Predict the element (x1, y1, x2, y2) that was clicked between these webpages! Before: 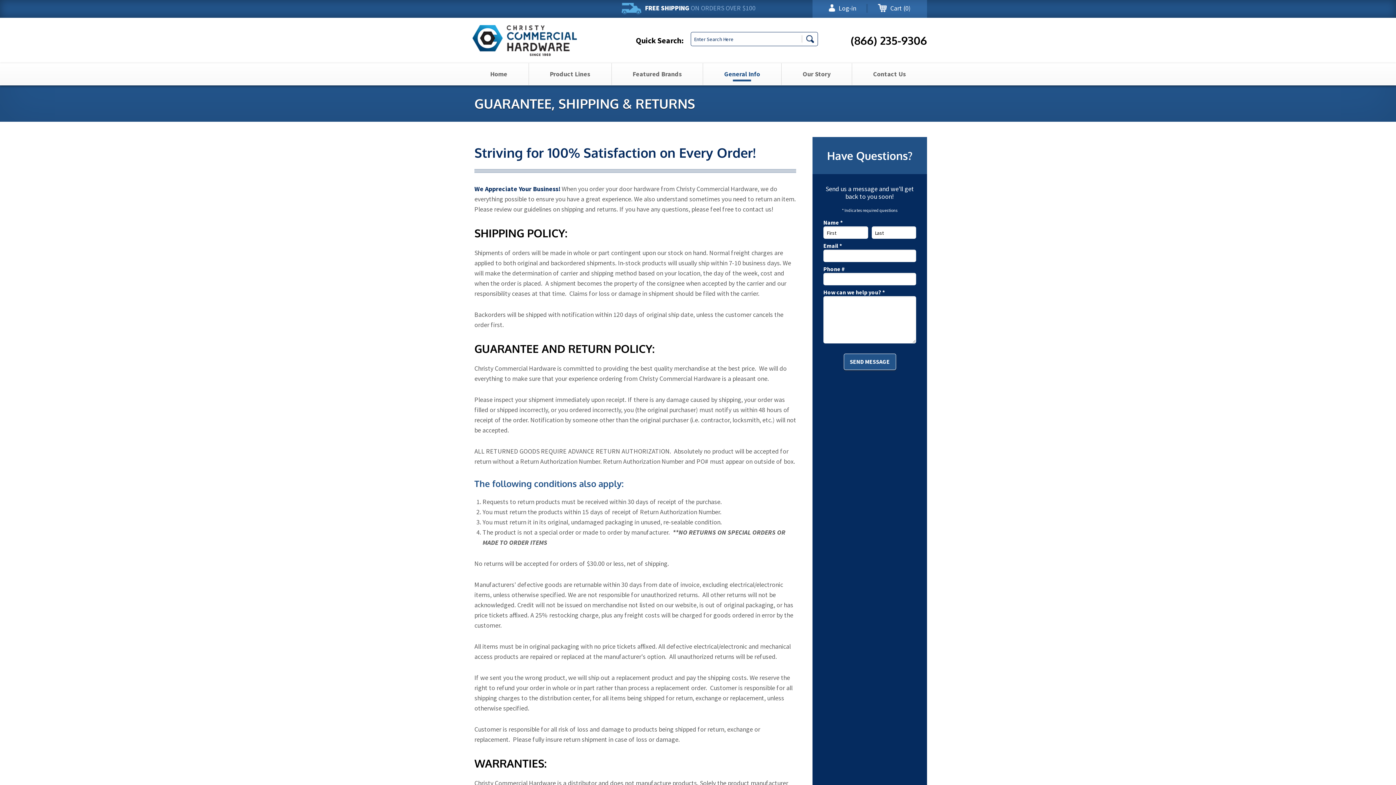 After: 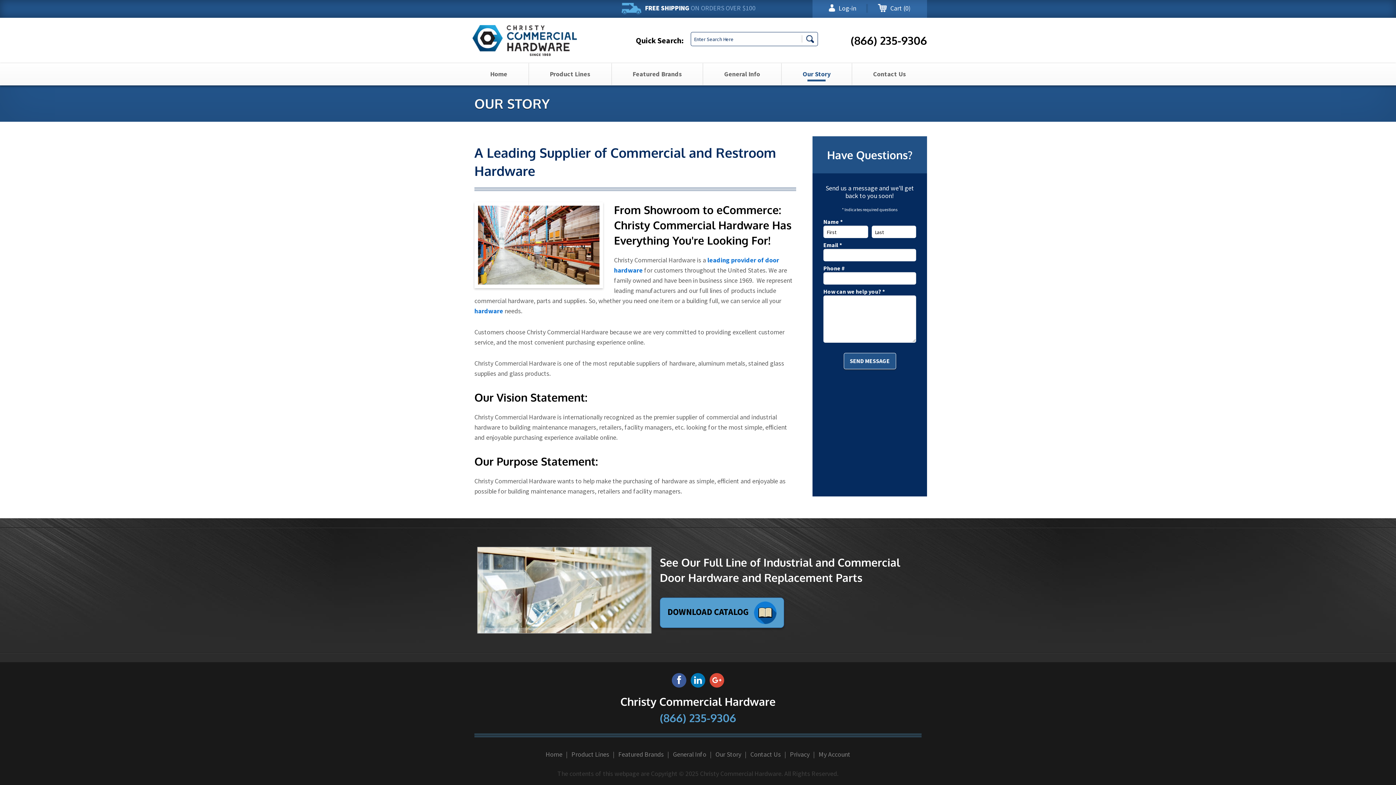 Action: bbox: (781, 63, 852, 84) label: Our Story